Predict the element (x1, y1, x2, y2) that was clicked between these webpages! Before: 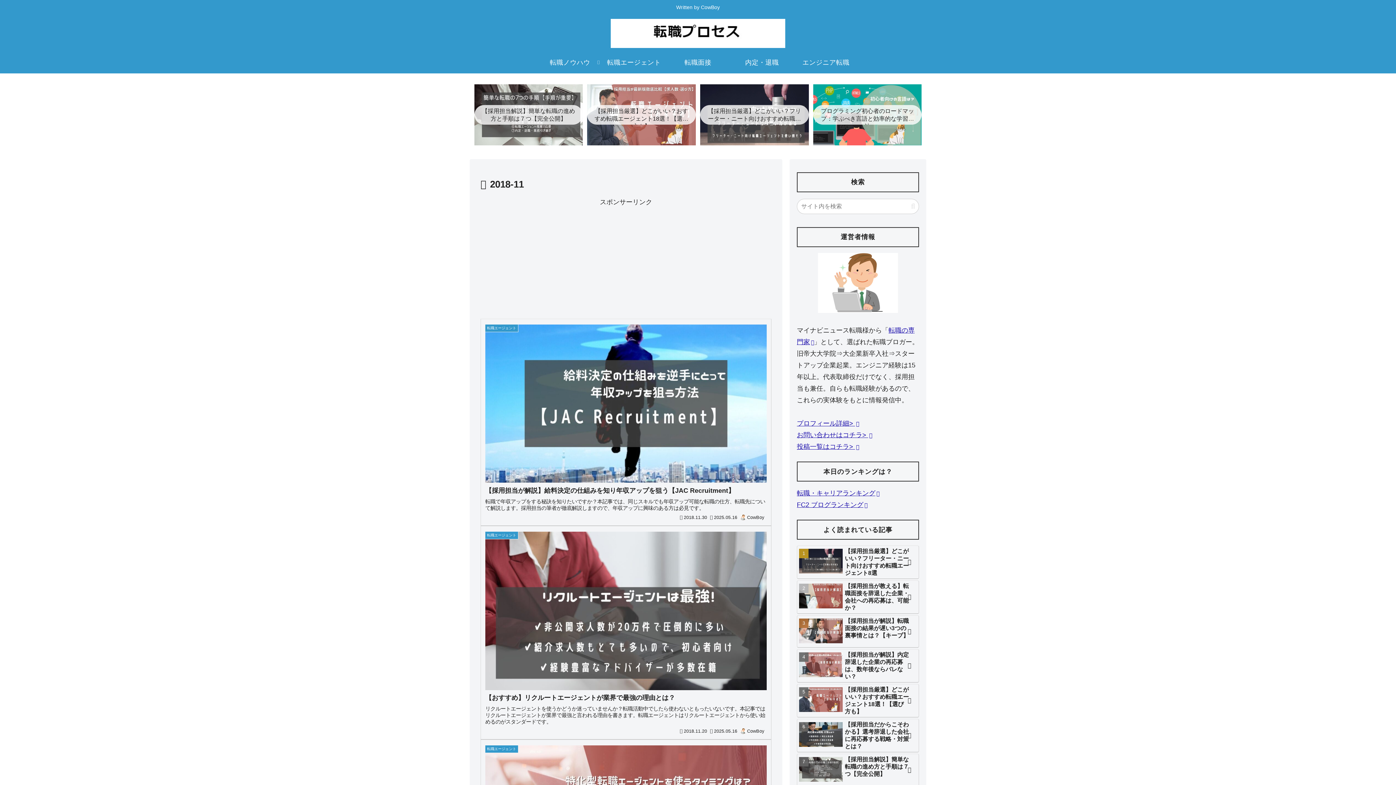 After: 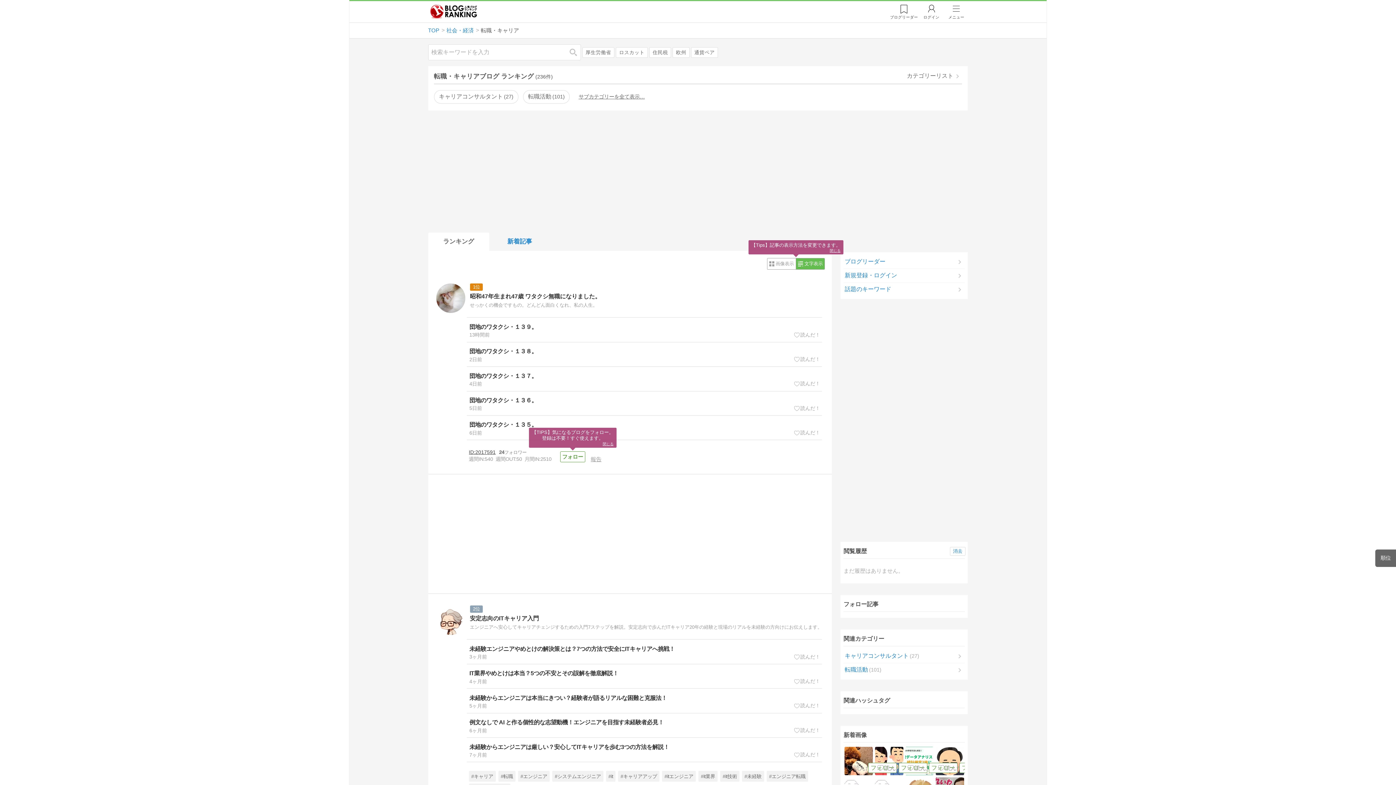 Action: label: 転職・キャリアランキング bbox: (797, 489, 879, 497)